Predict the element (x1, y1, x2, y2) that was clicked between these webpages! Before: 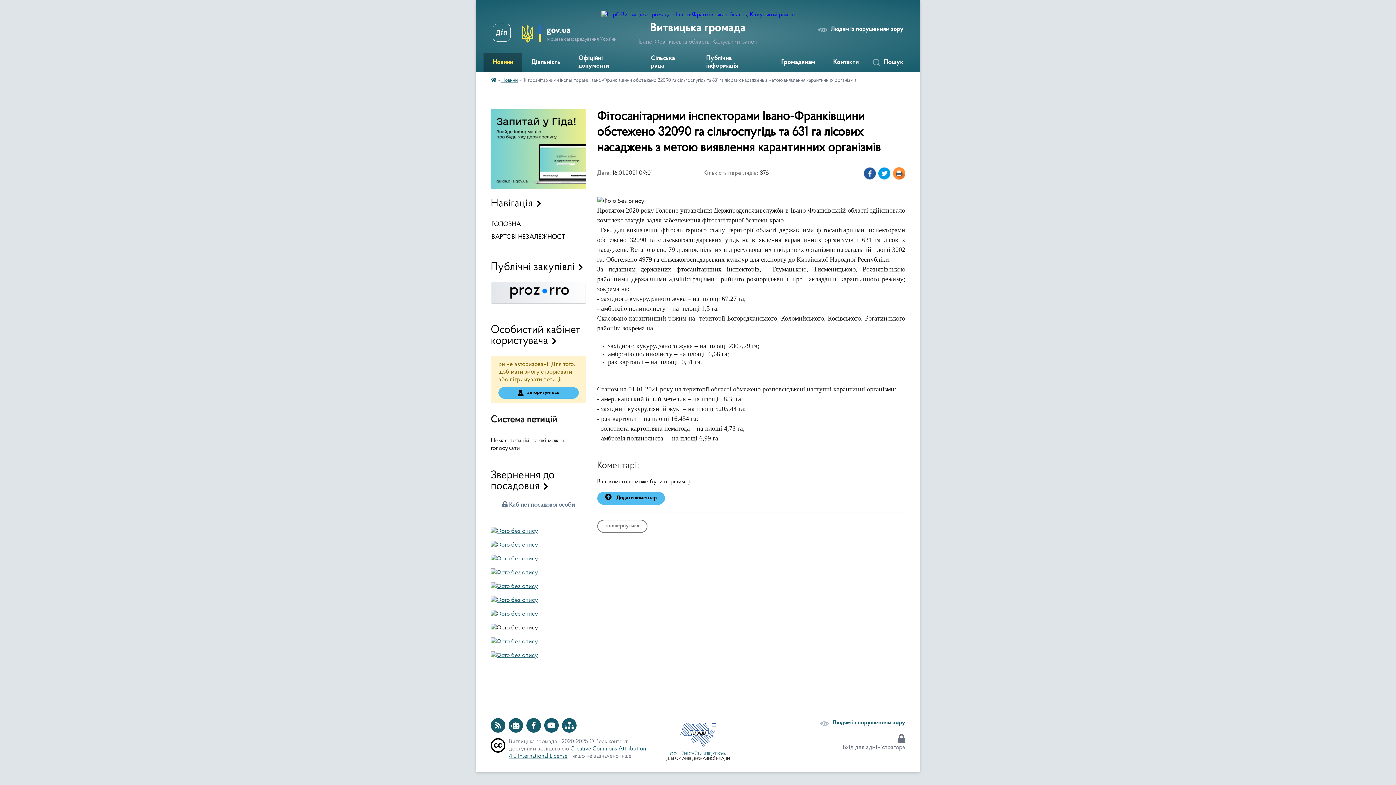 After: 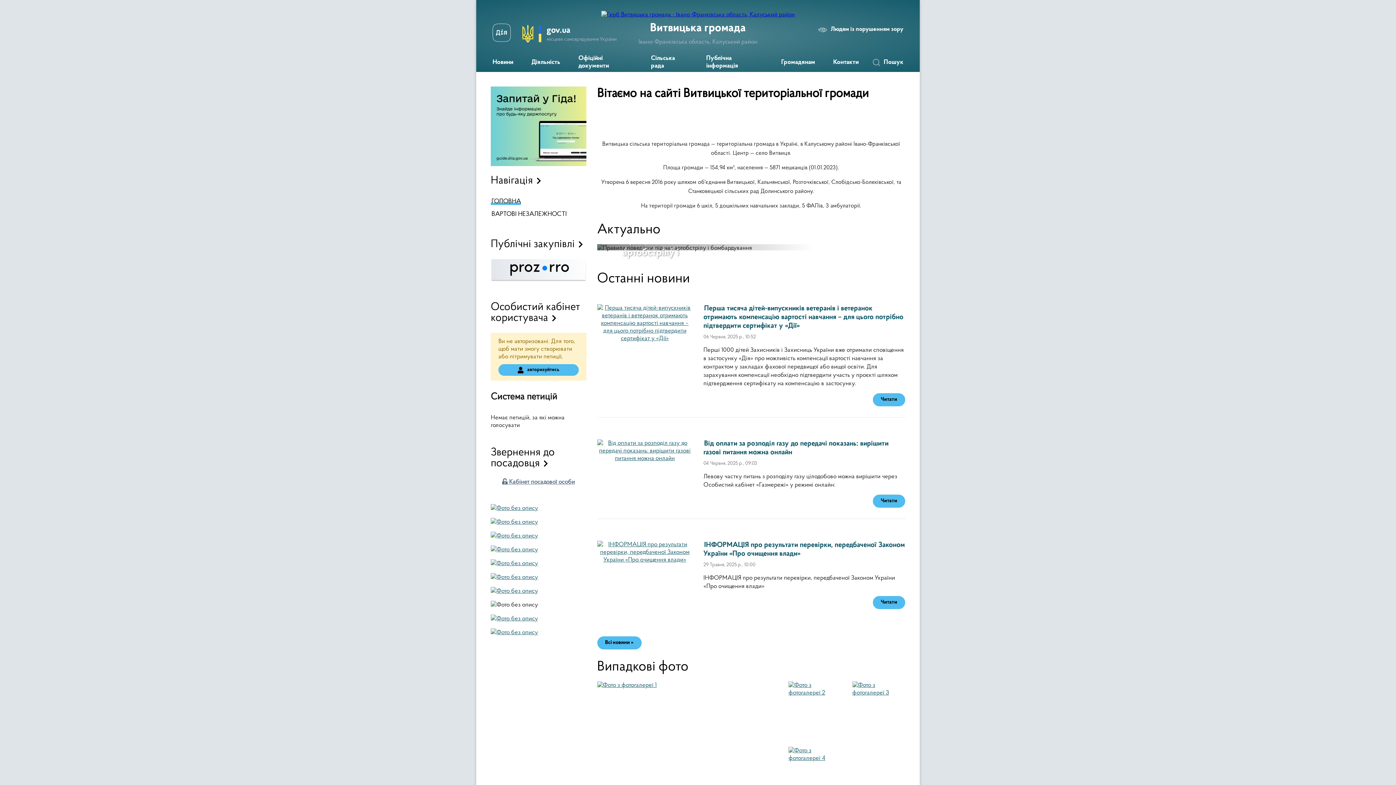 Action: bbox: (601, 11, 795, 17)